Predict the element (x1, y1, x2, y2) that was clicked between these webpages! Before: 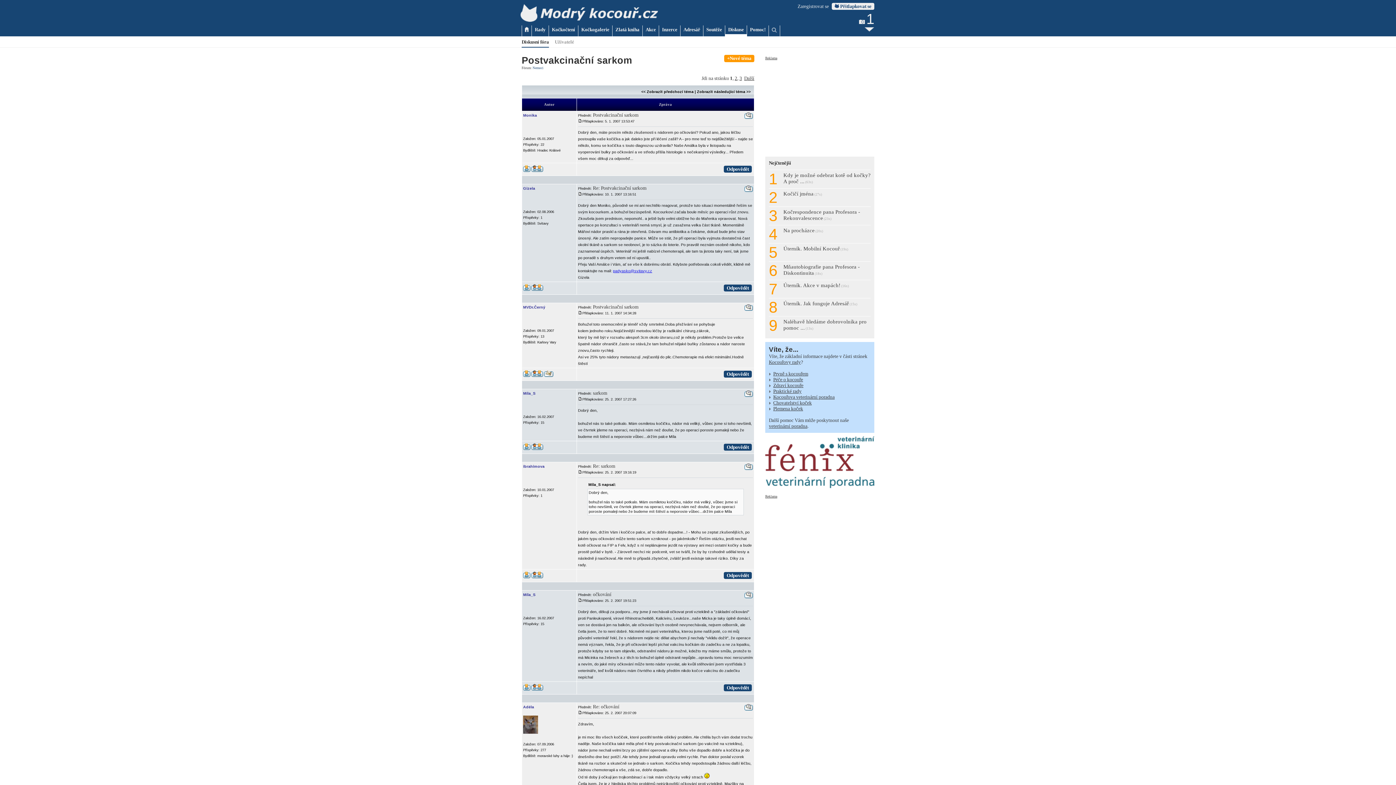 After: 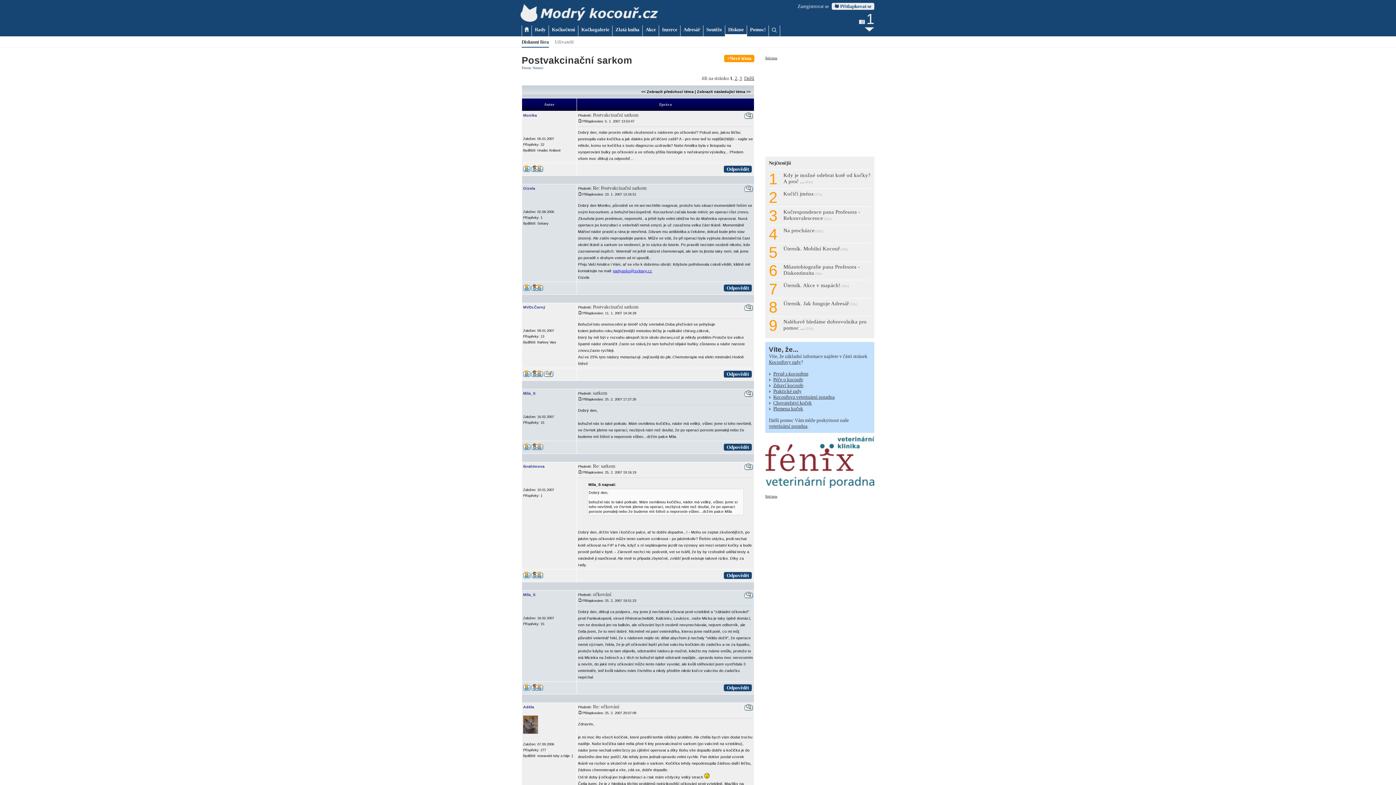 Action: label: padyasko@svitavy.cz bbox: (613, 268, 652, 273)